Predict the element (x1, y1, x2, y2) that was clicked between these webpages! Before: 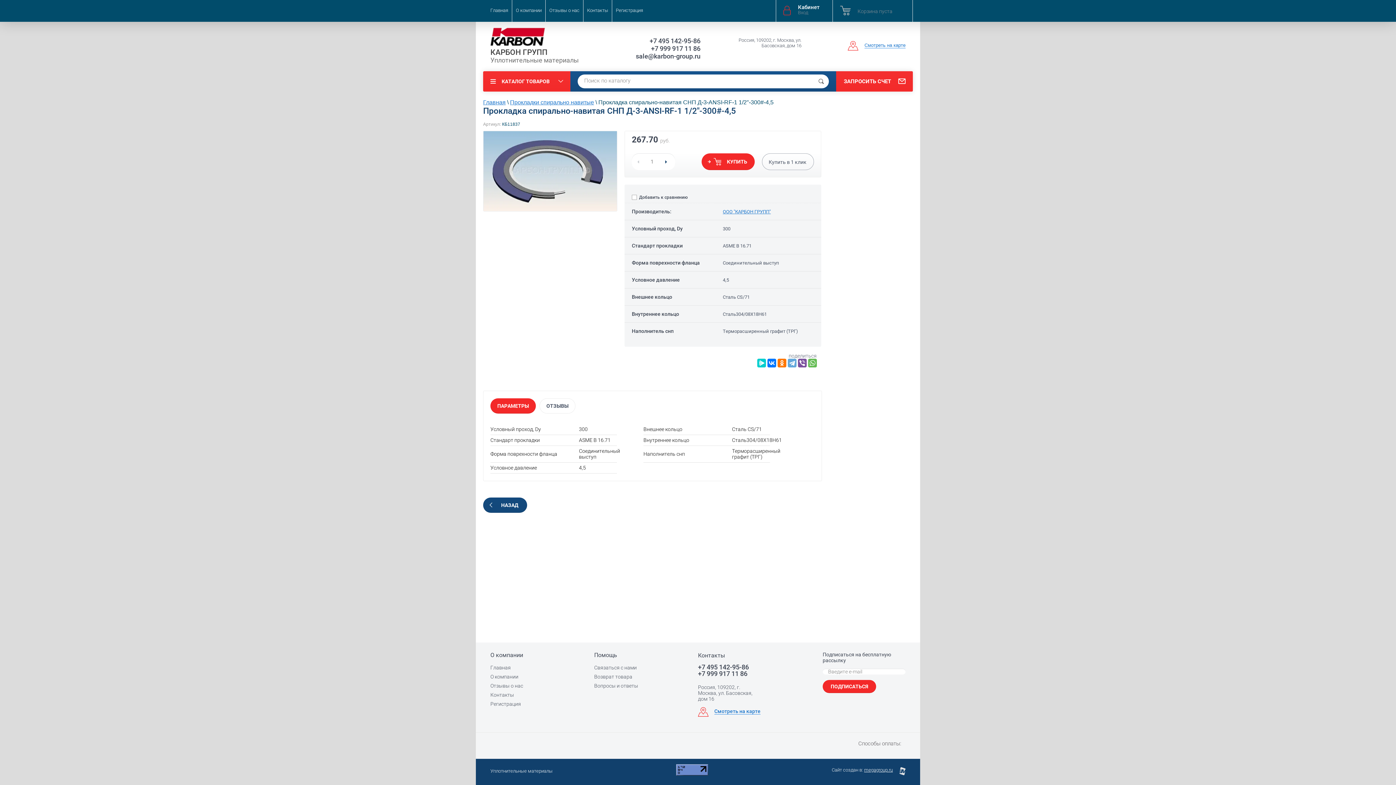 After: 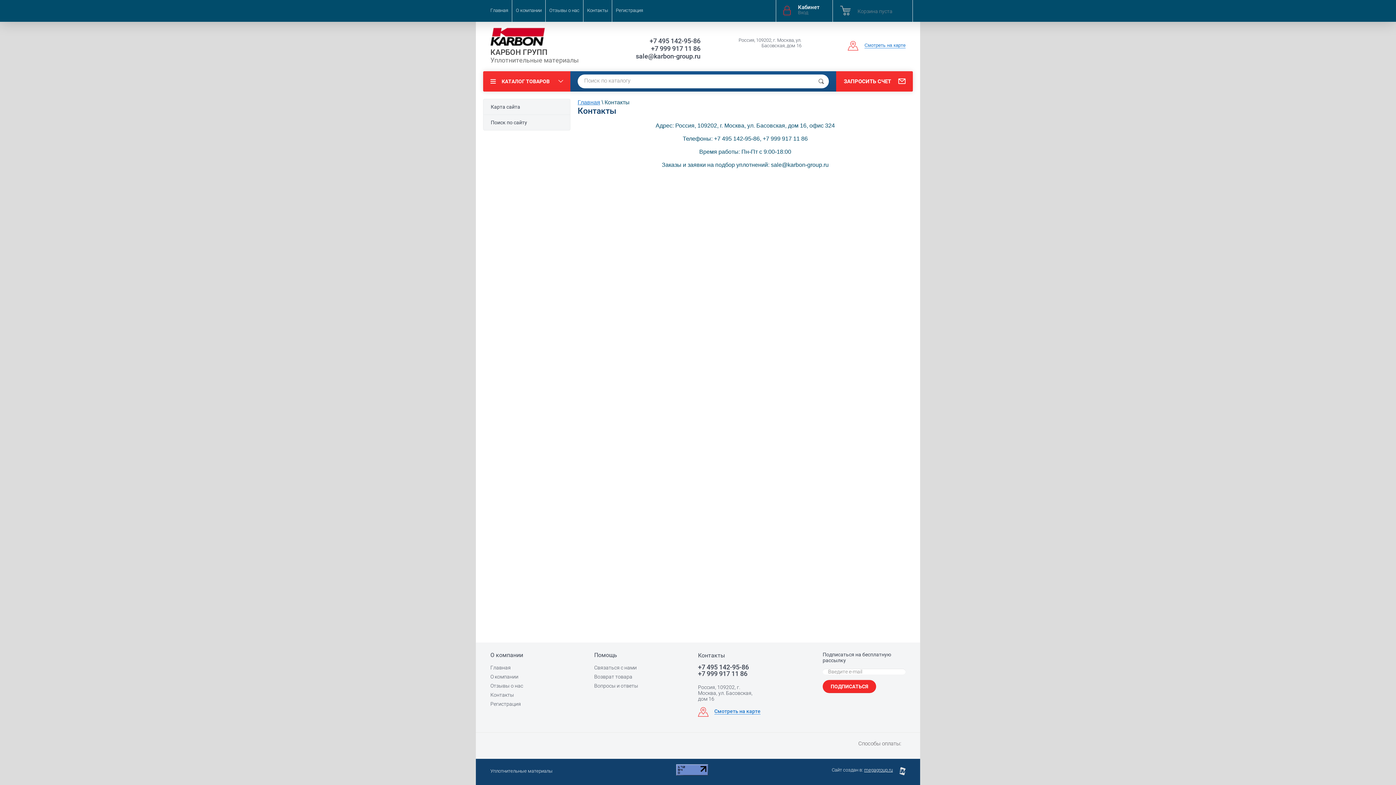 Action: bbox: (490, 692, 514, 698) label: Контакты